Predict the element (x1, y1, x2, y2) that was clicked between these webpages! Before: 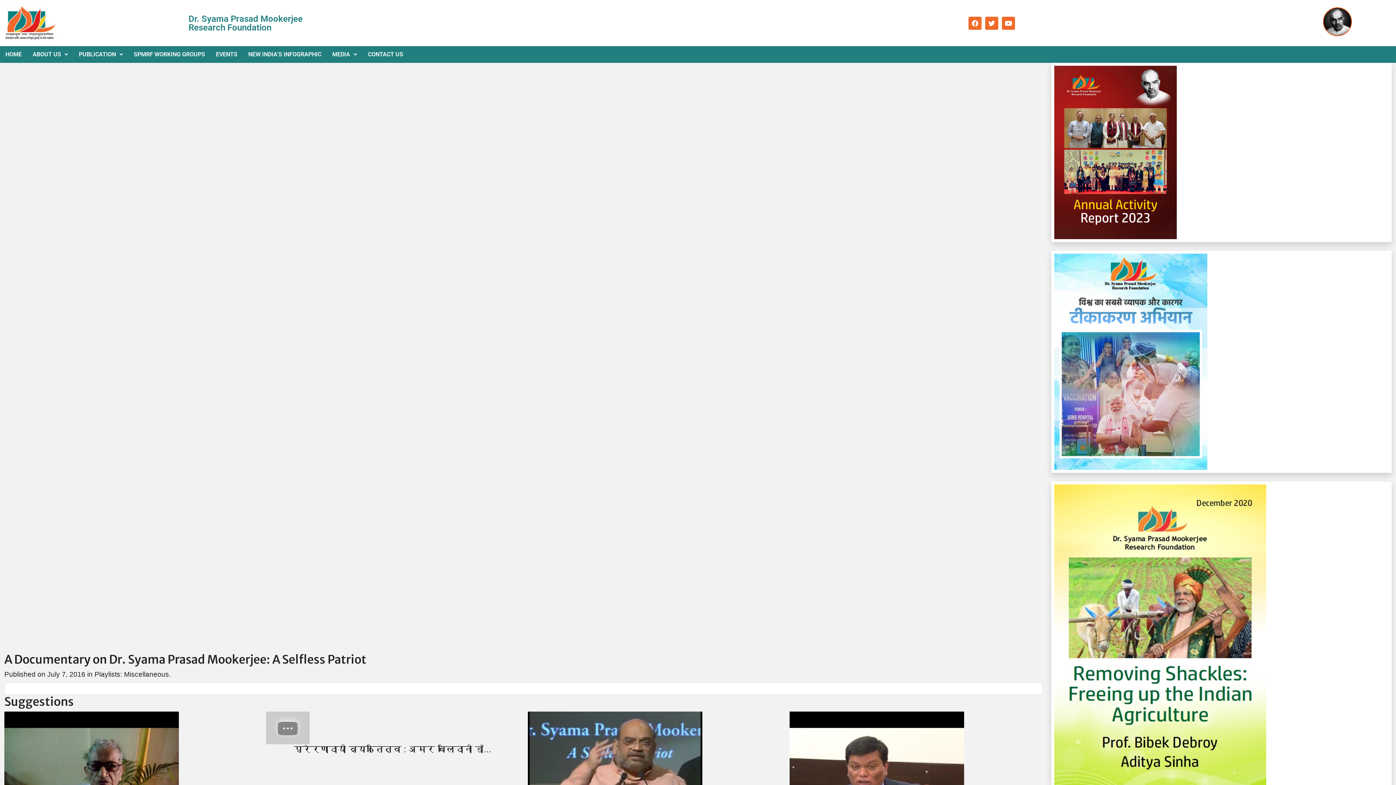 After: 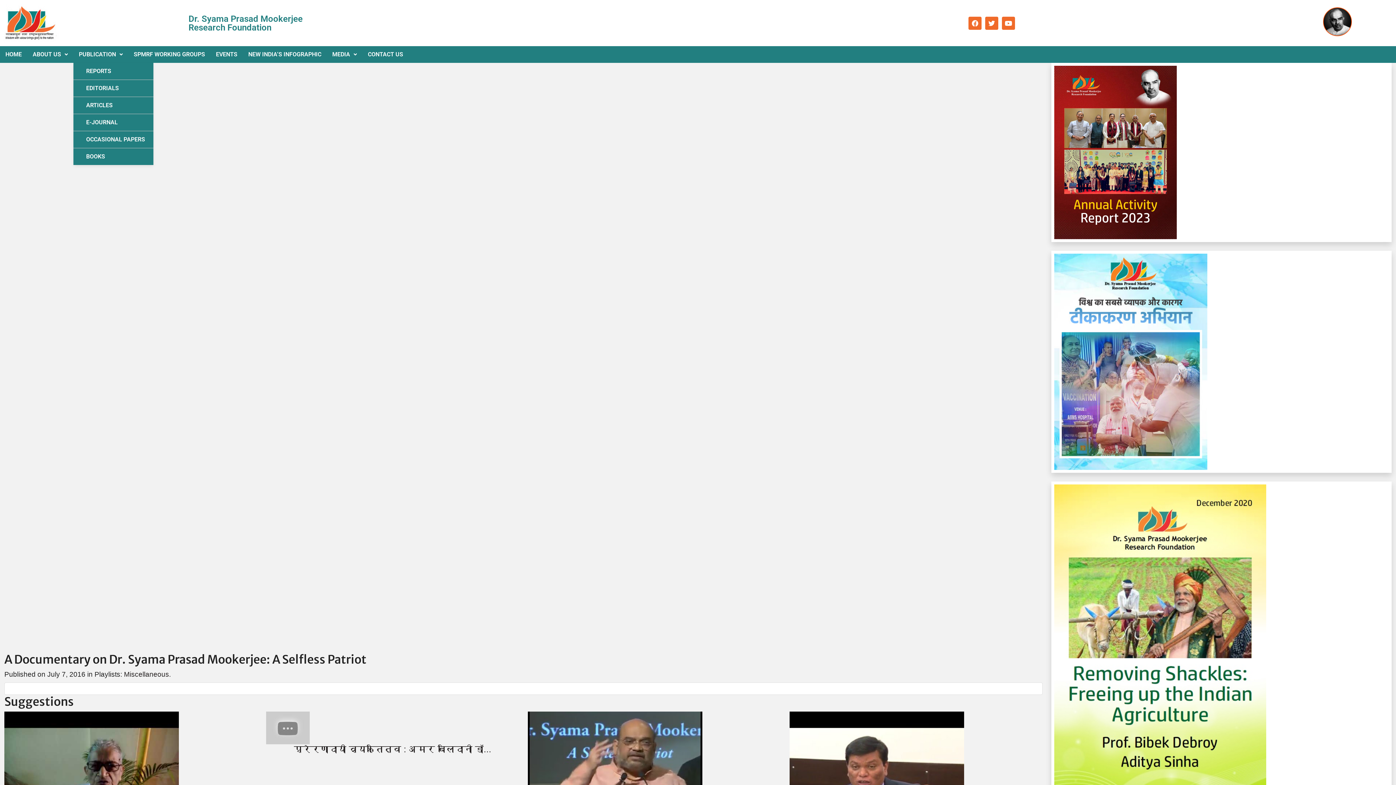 Action: bbox: (73, 46, 127, 62) label: PUBLICATION